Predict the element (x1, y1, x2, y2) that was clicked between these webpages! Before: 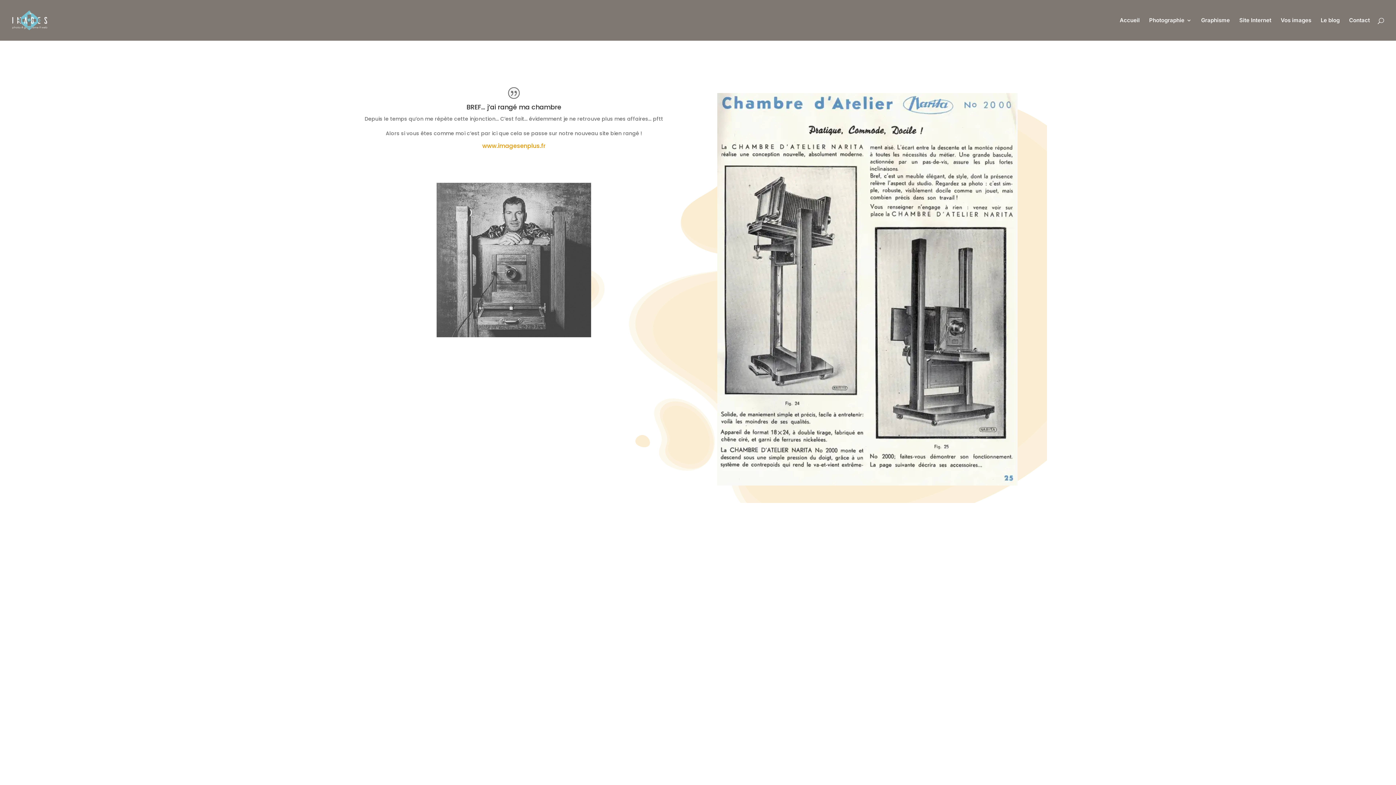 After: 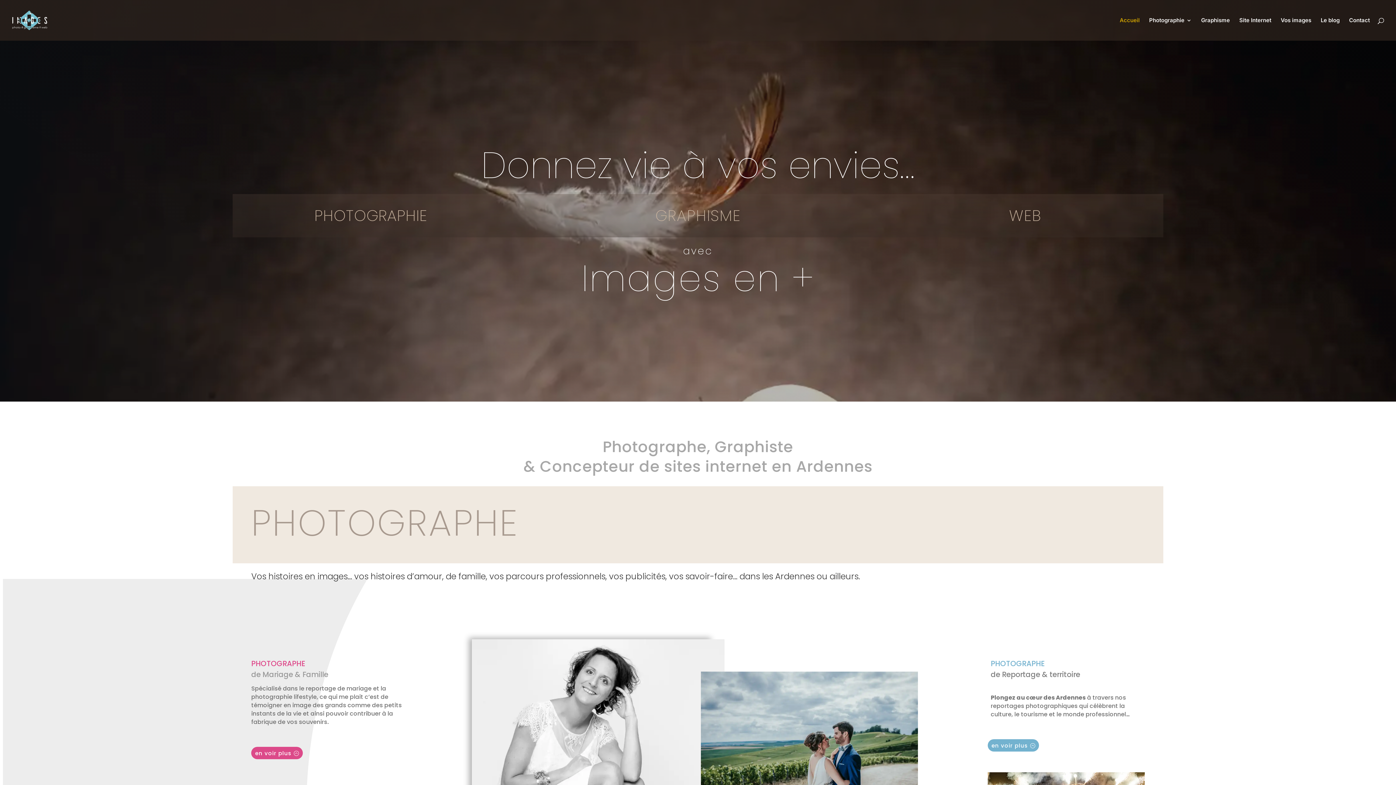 Action: bbox: (12, 16, 47, 22)